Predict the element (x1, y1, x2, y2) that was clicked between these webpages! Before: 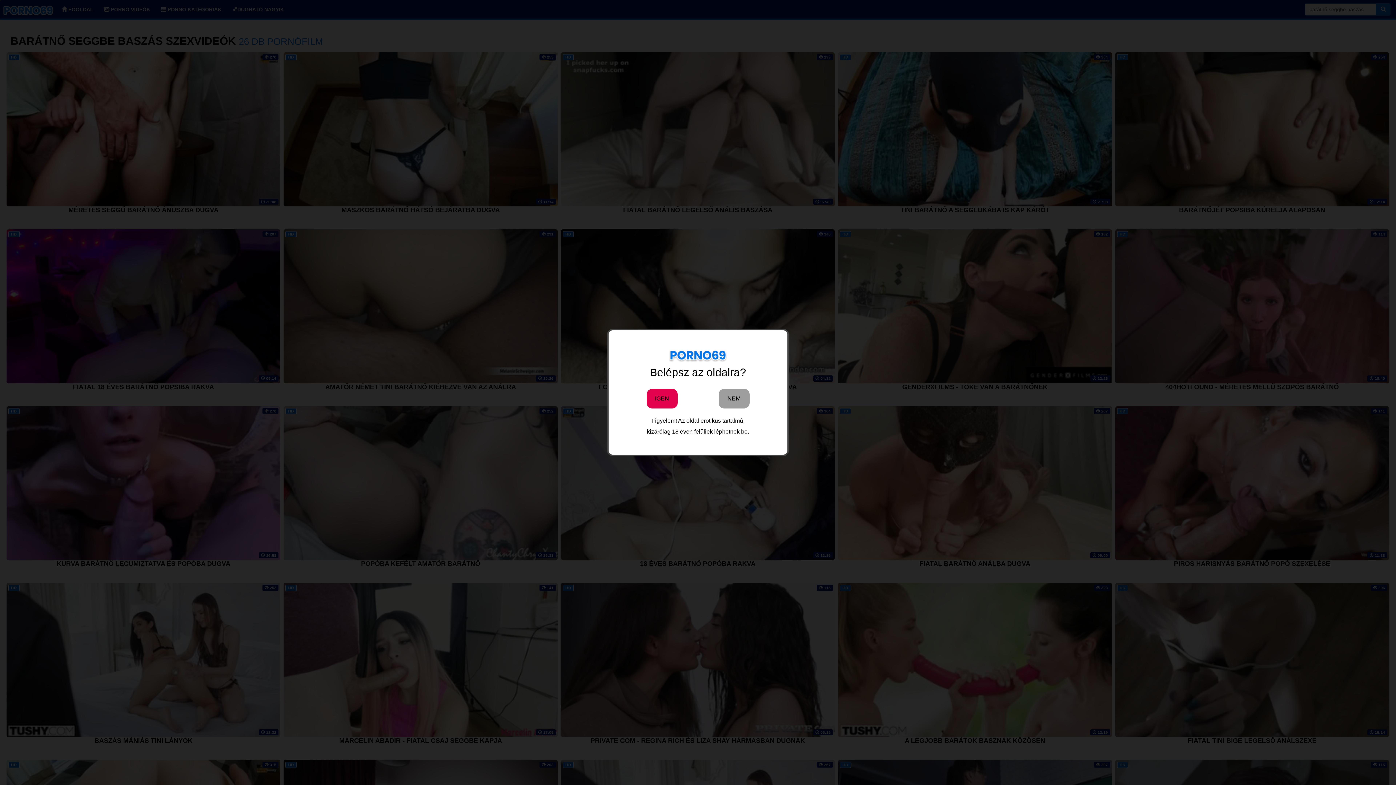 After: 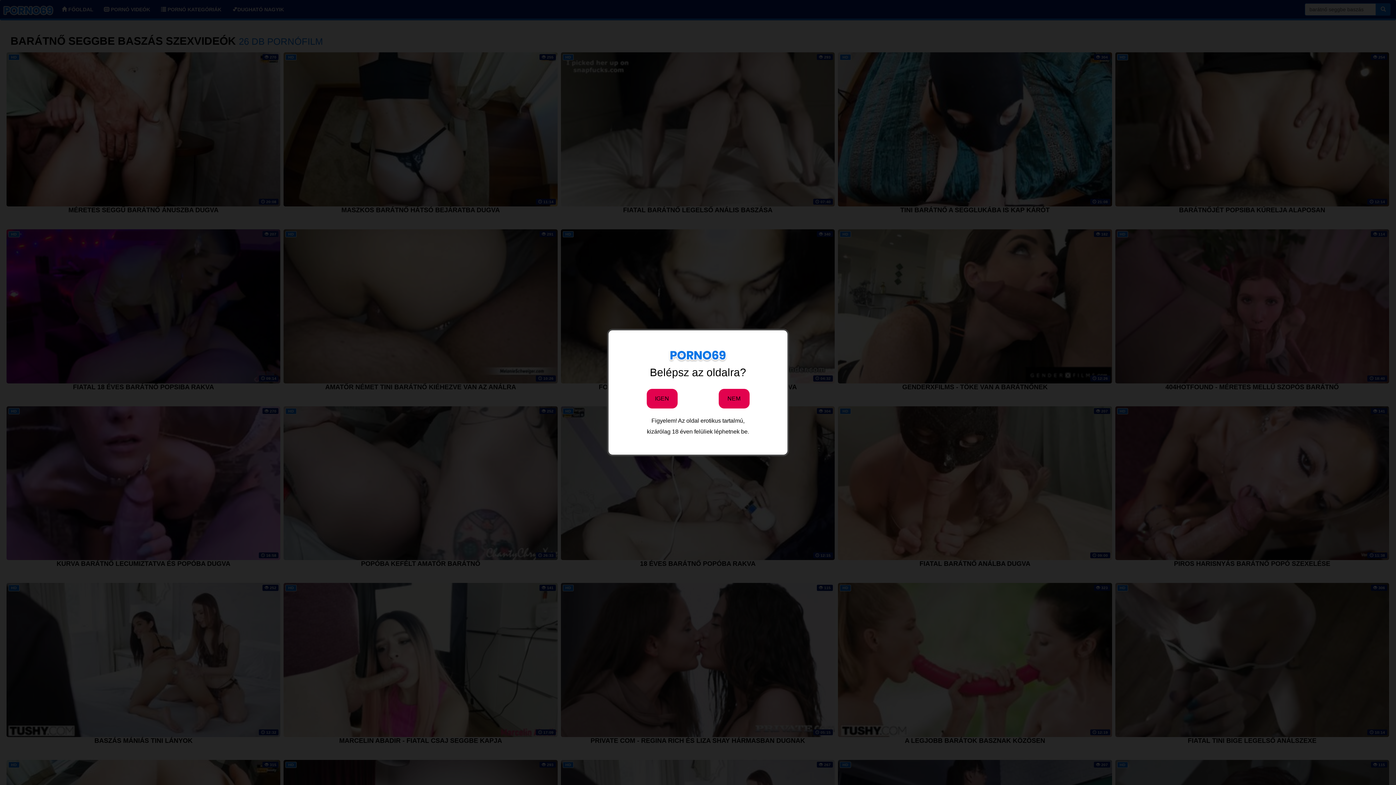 Action: label: NEM bbox: (718, 388, 749, 408)